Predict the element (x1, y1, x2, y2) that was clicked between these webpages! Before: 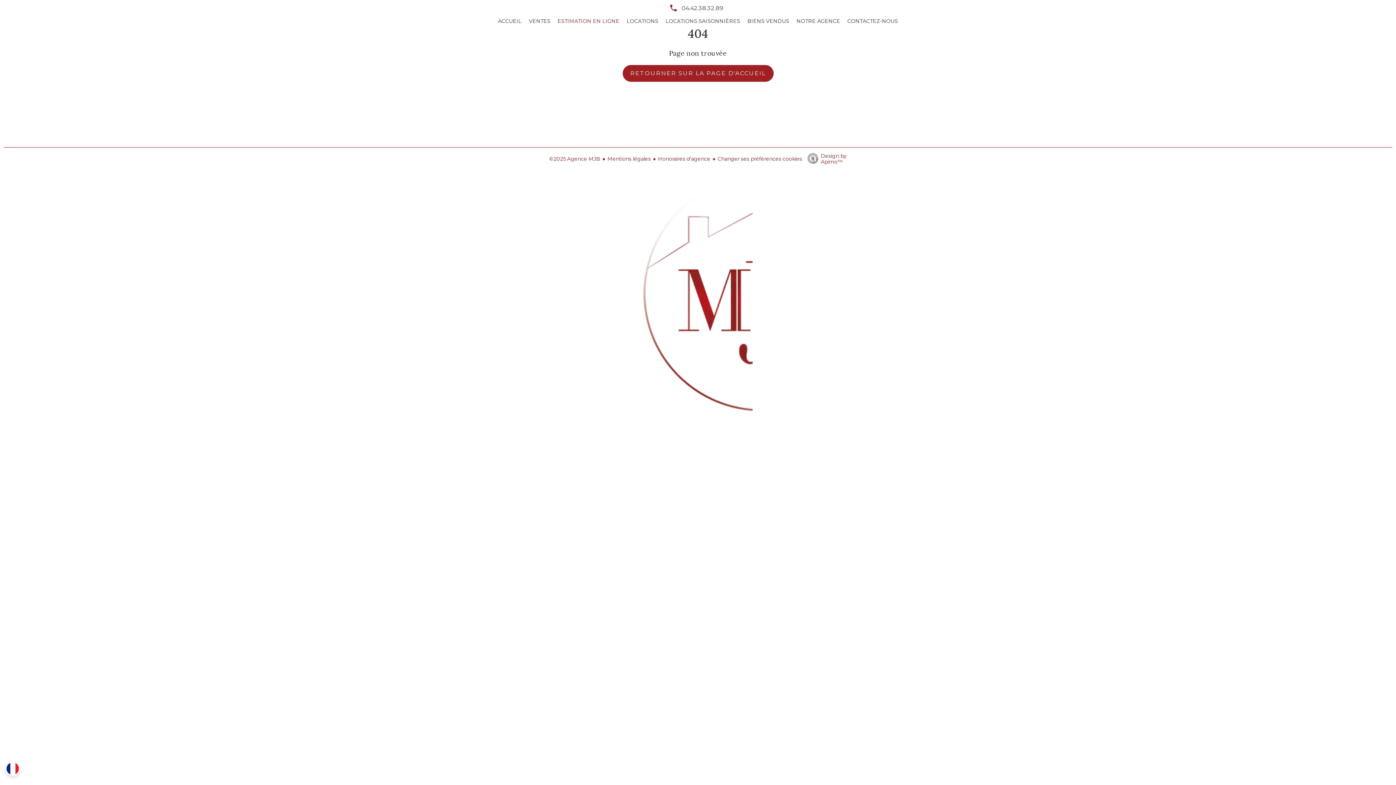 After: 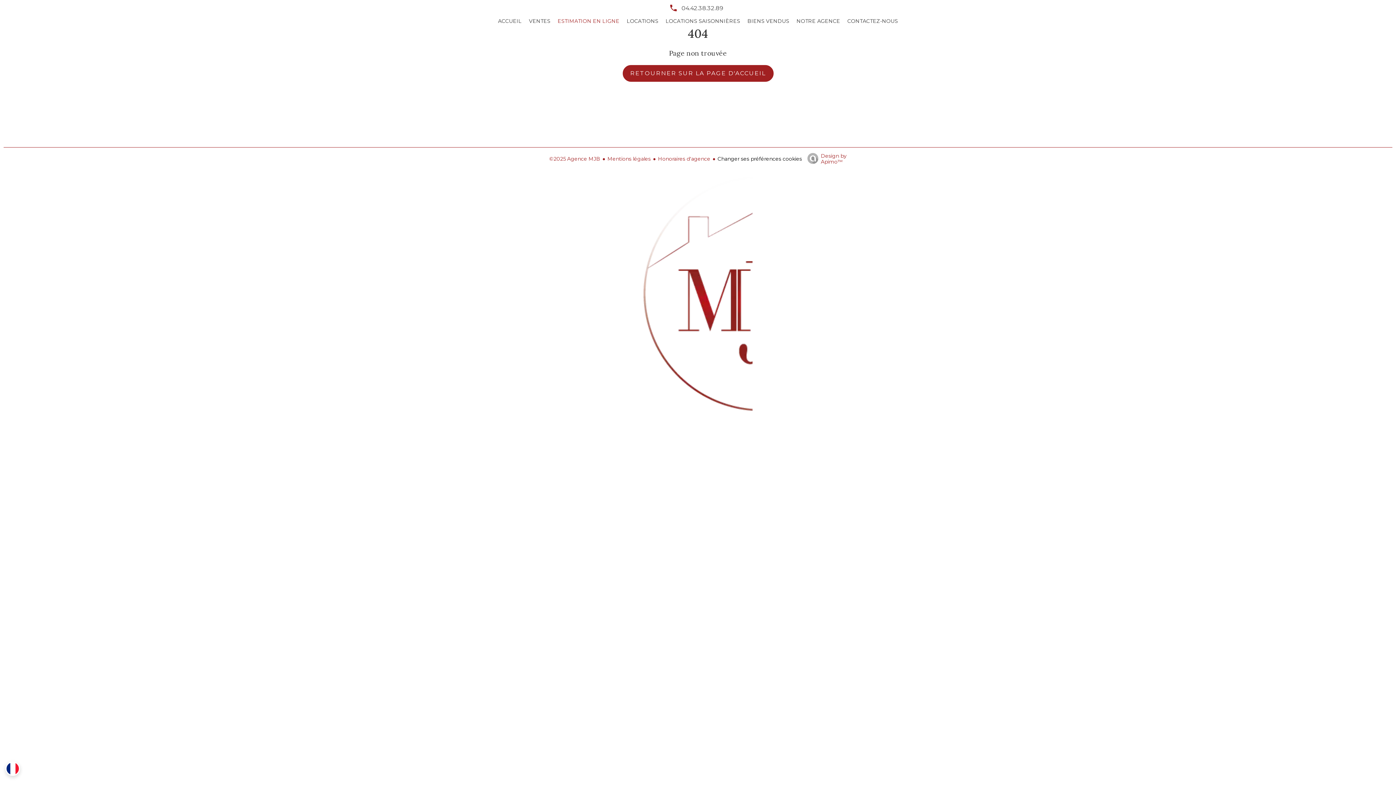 Action: label: Changer ses préférences cookies bbox: (717, 155, 802, 162)